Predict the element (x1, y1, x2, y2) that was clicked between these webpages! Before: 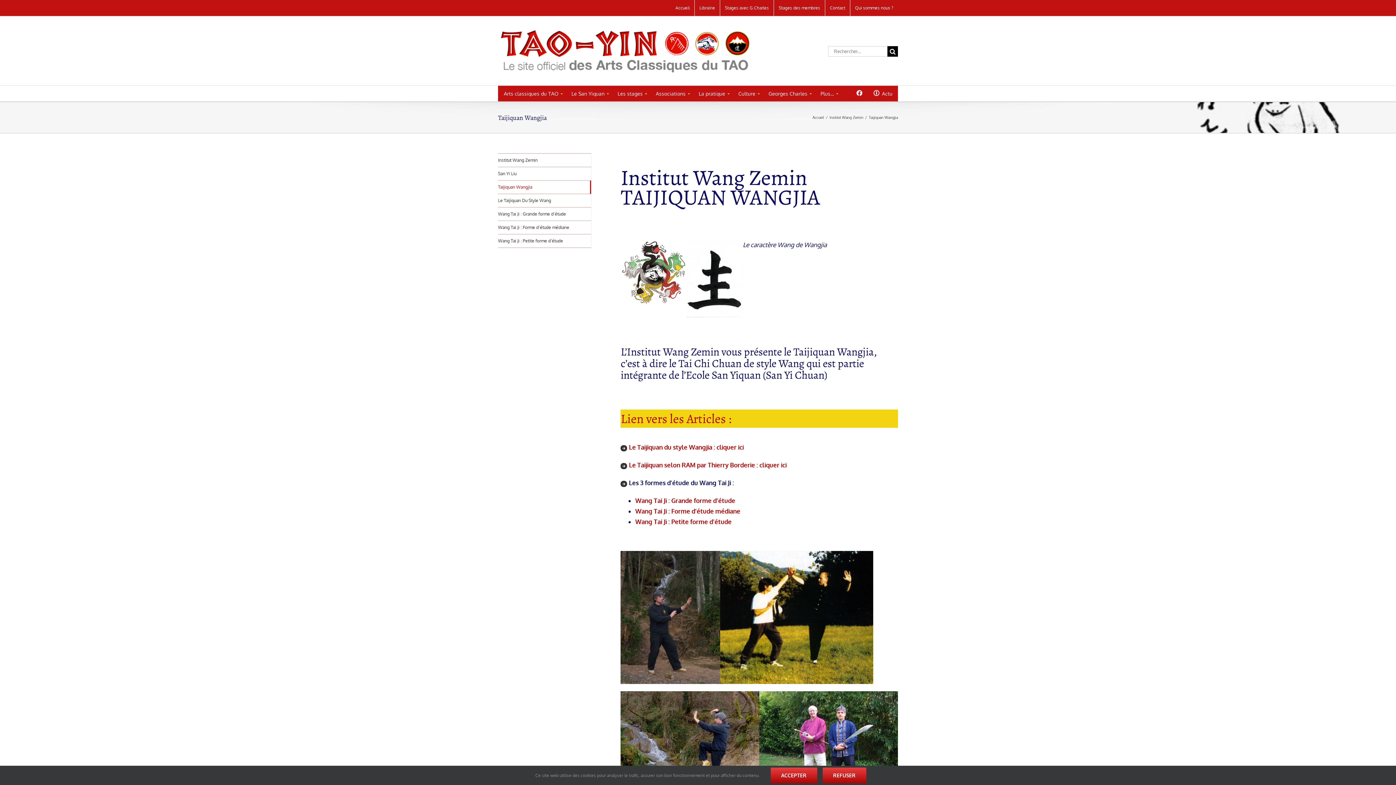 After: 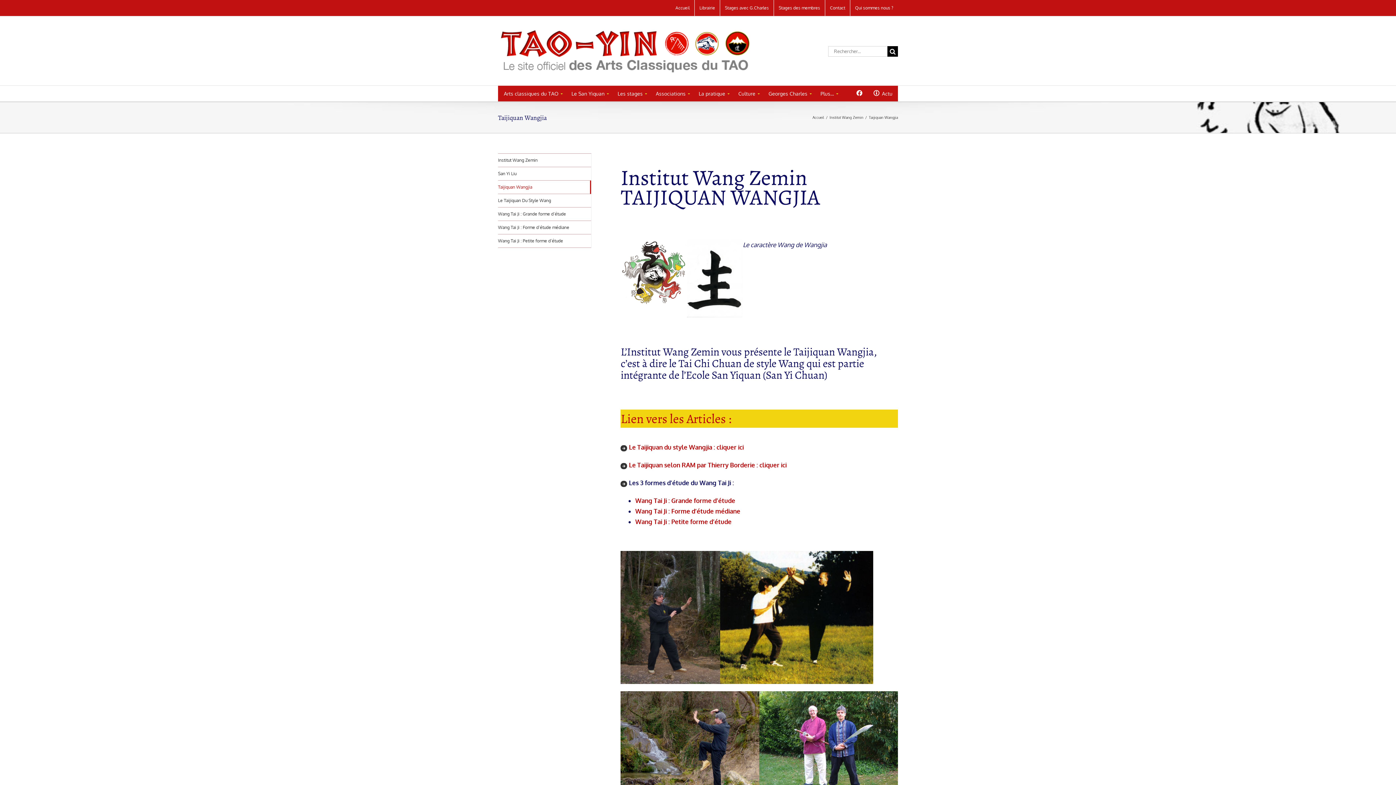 Action: label: ACCEPTER bbox: (770, 768, 817, 783)